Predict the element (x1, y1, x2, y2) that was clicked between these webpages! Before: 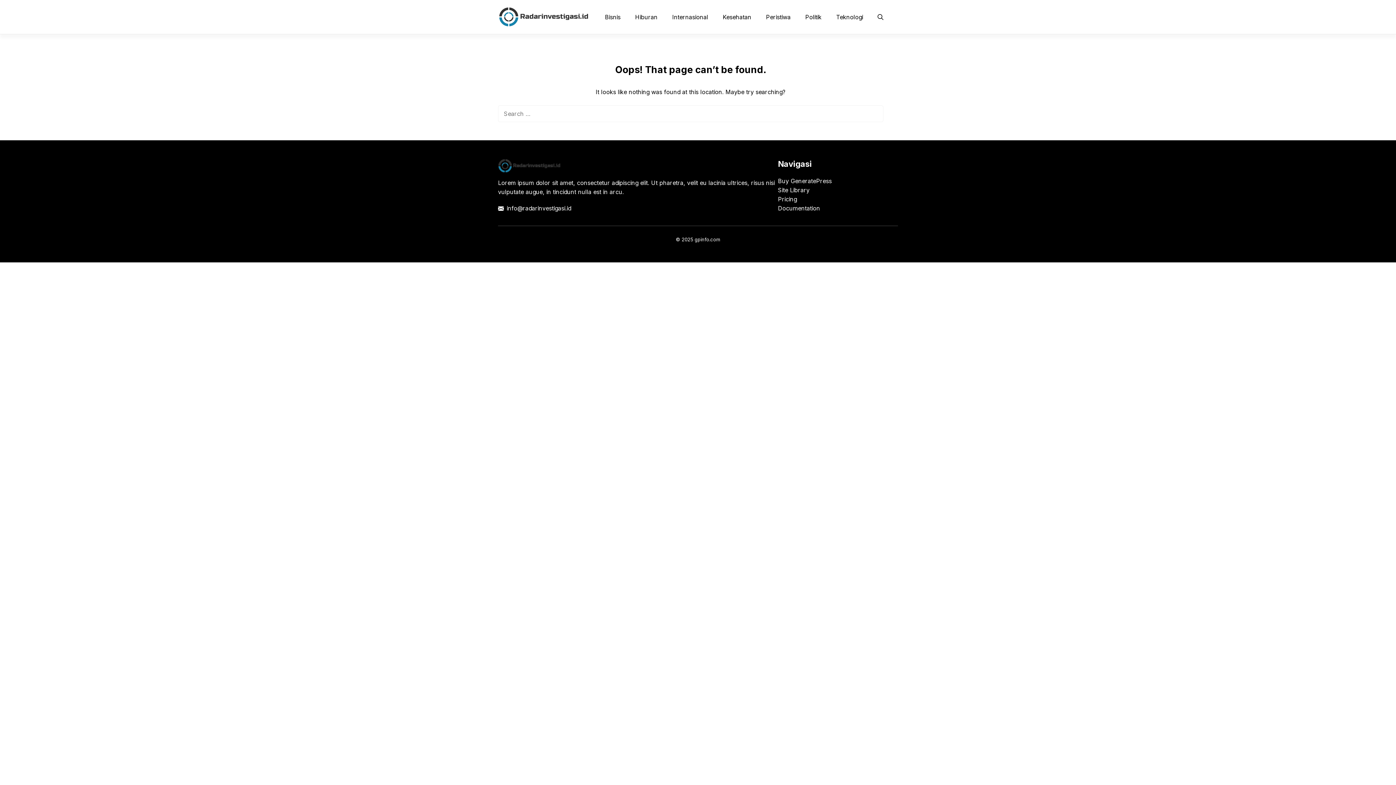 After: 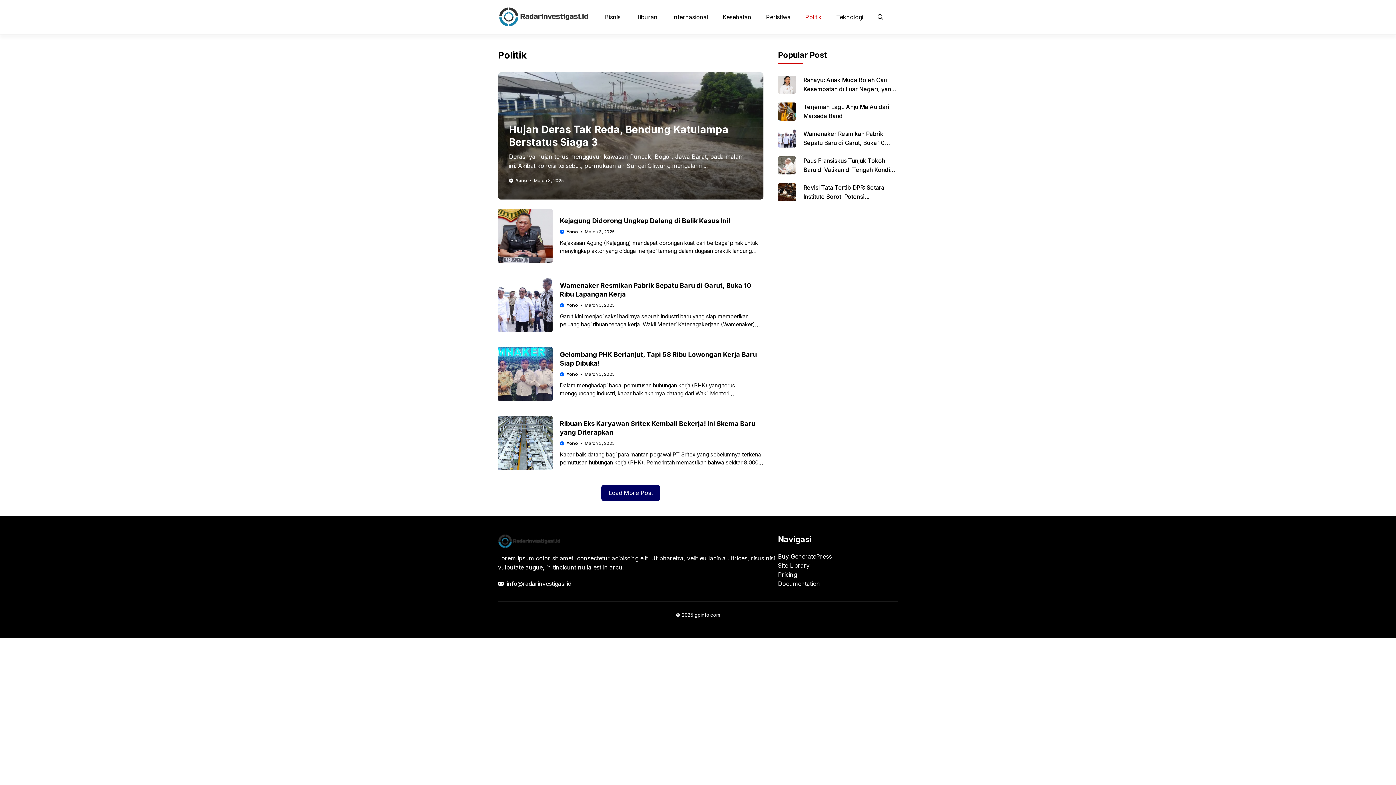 Action: label: Politik bbox: (798, 7, 829, 26)